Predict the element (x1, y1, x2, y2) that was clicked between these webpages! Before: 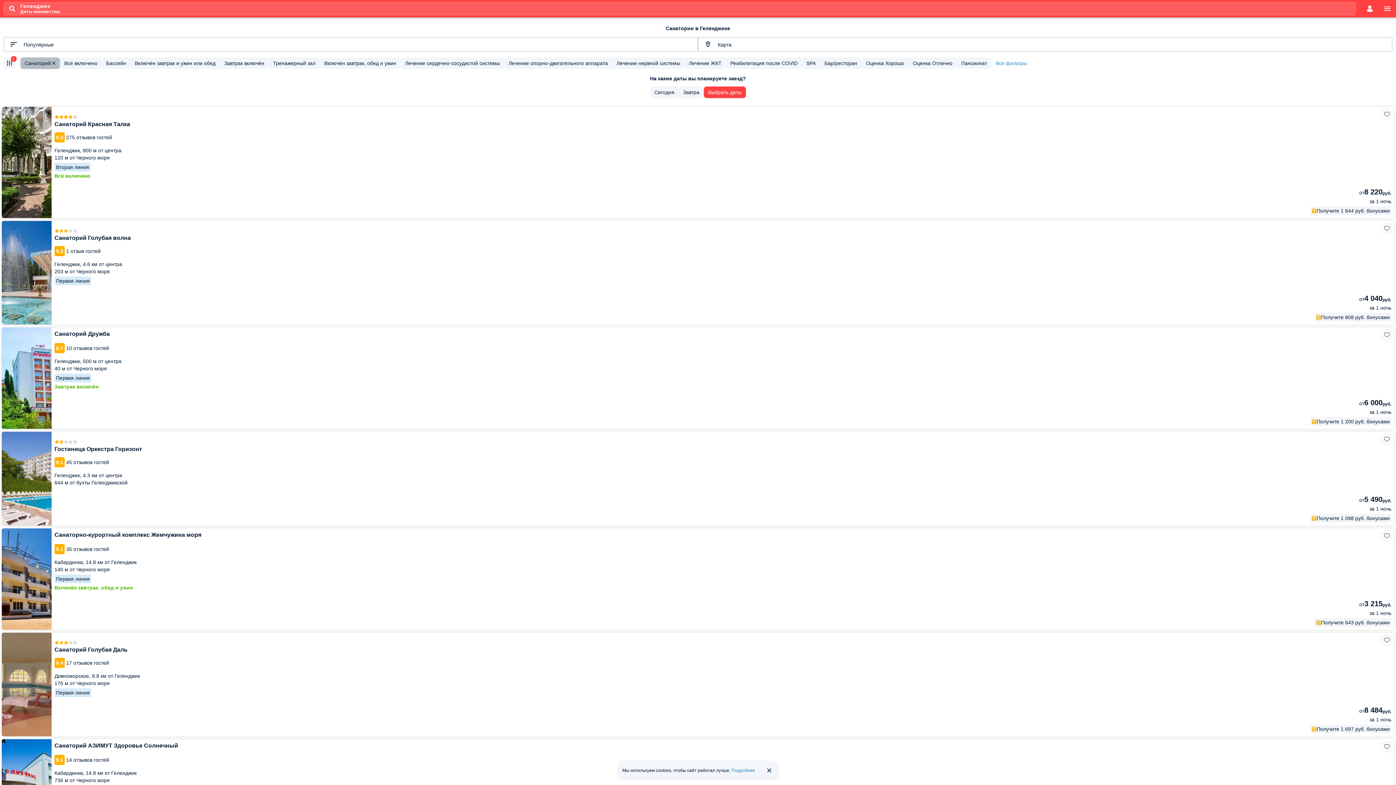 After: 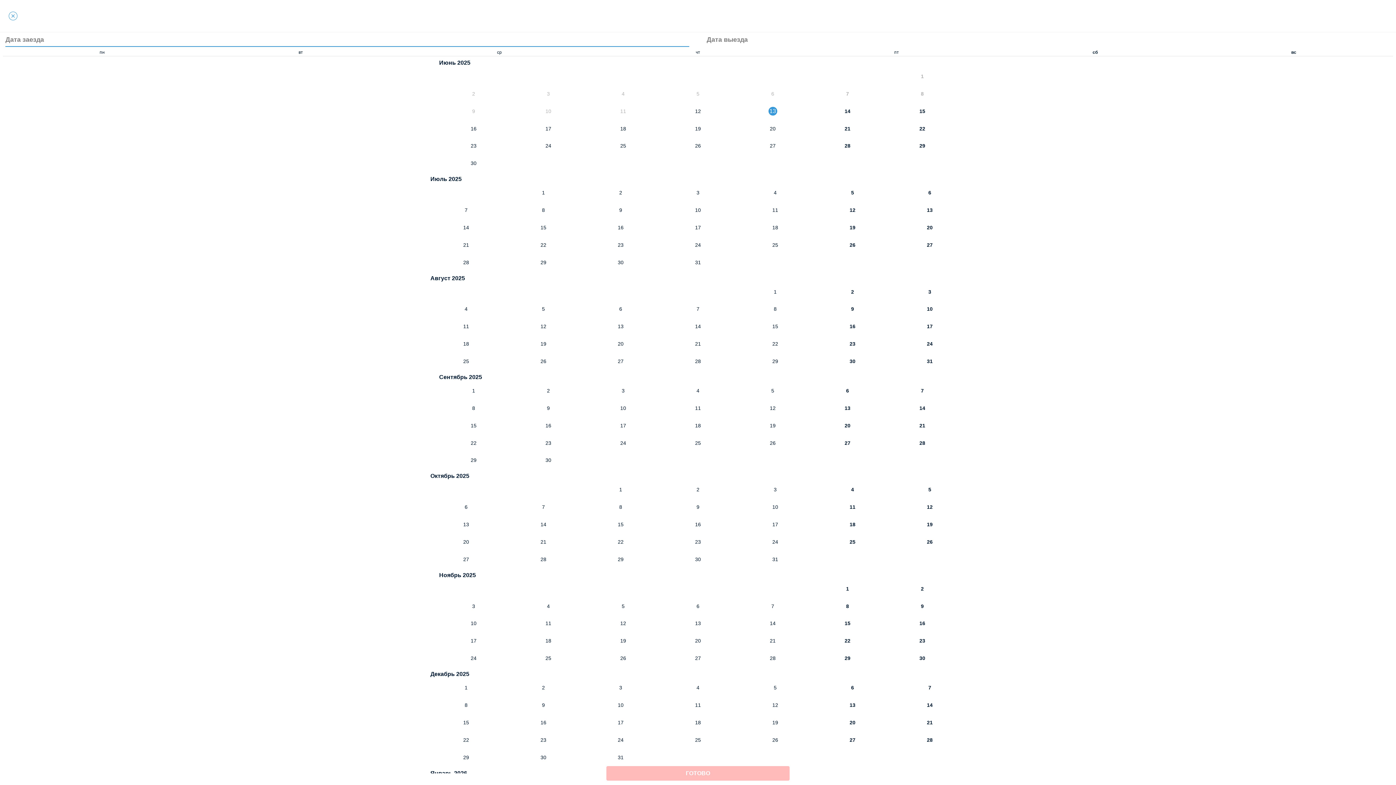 Action: bbox: (704, 86, 746, 98) label: Выбрать даты